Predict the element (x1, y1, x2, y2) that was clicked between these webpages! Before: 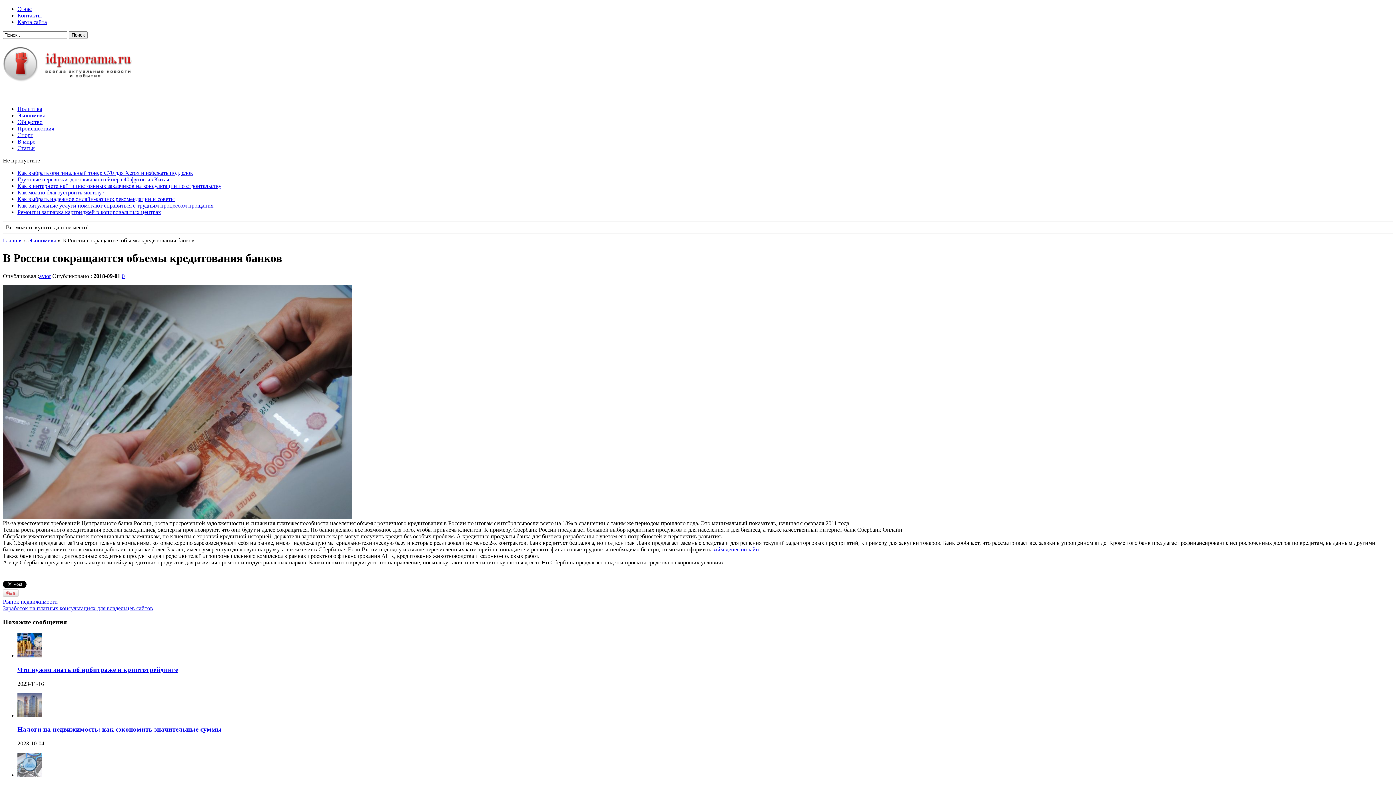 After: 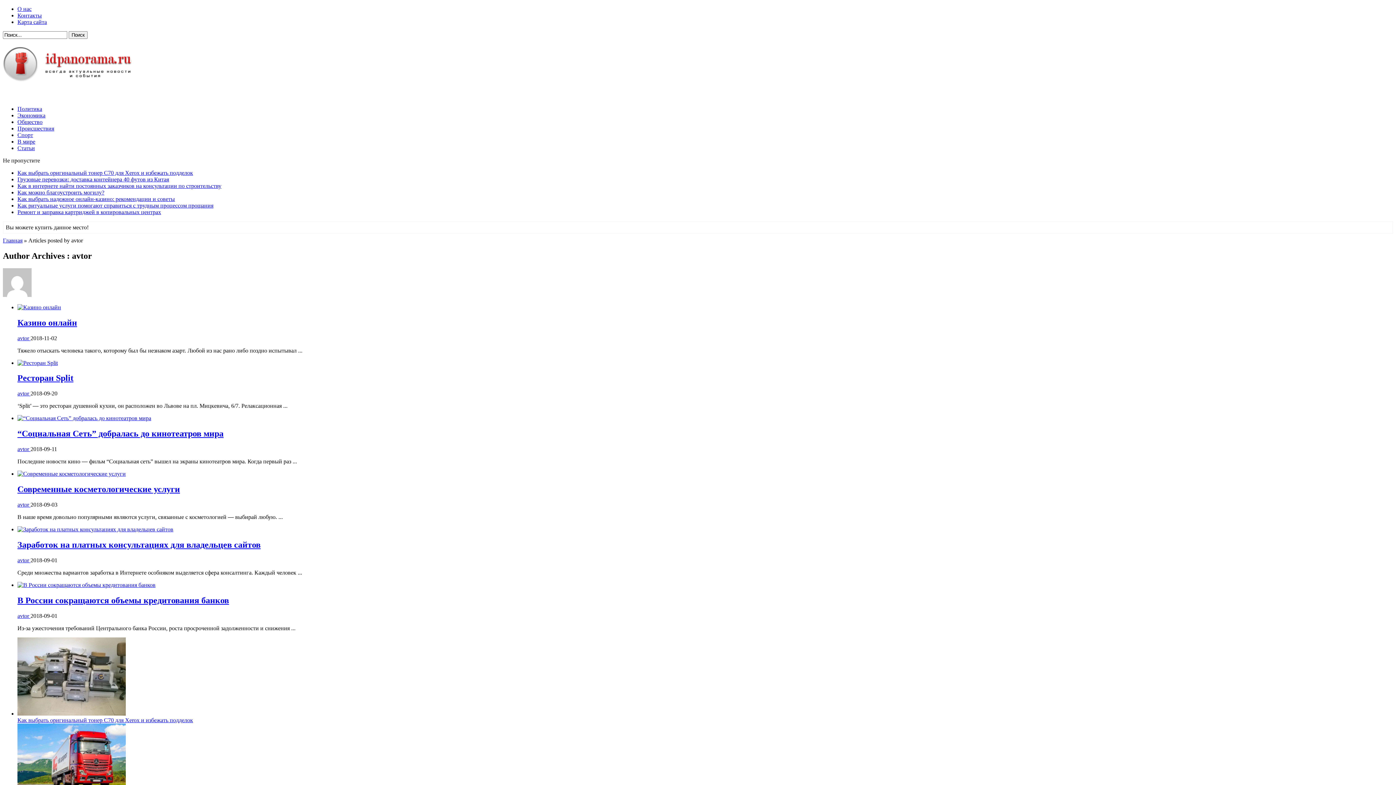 Action: label: avtor bbox: (39, 273, 50, 279)